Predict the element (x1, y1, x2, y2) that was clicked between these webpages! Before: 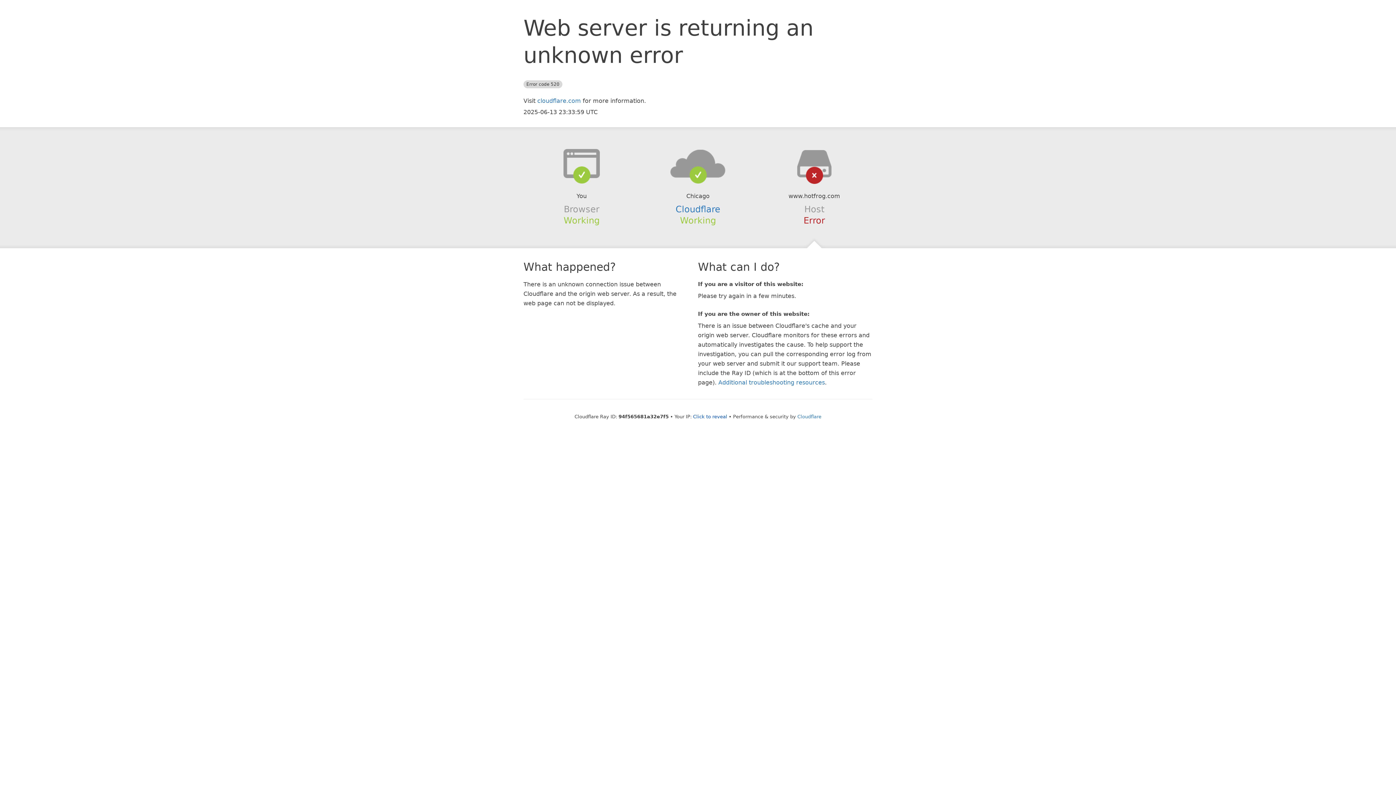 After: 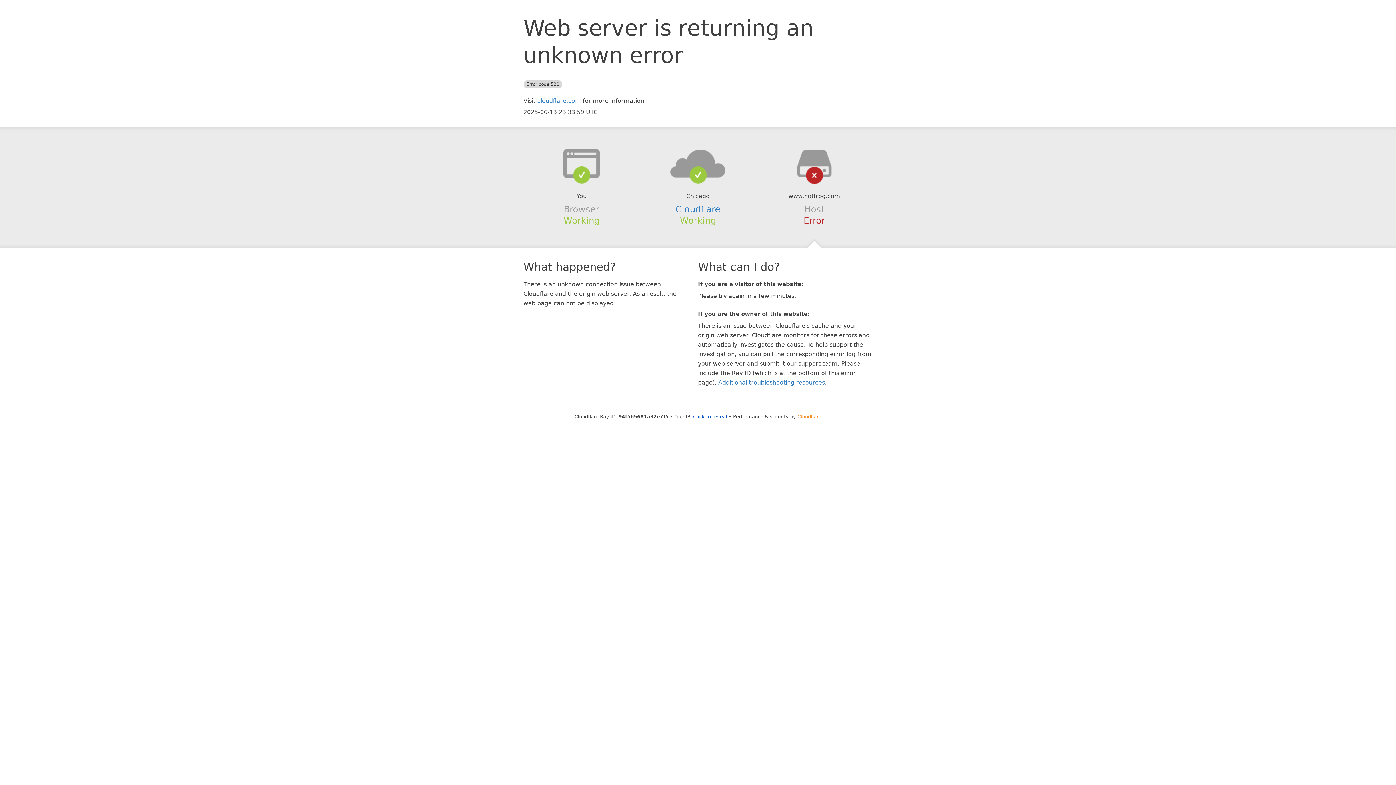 Action: label: Cloudflare bbox: (797, 414, 821, 419)